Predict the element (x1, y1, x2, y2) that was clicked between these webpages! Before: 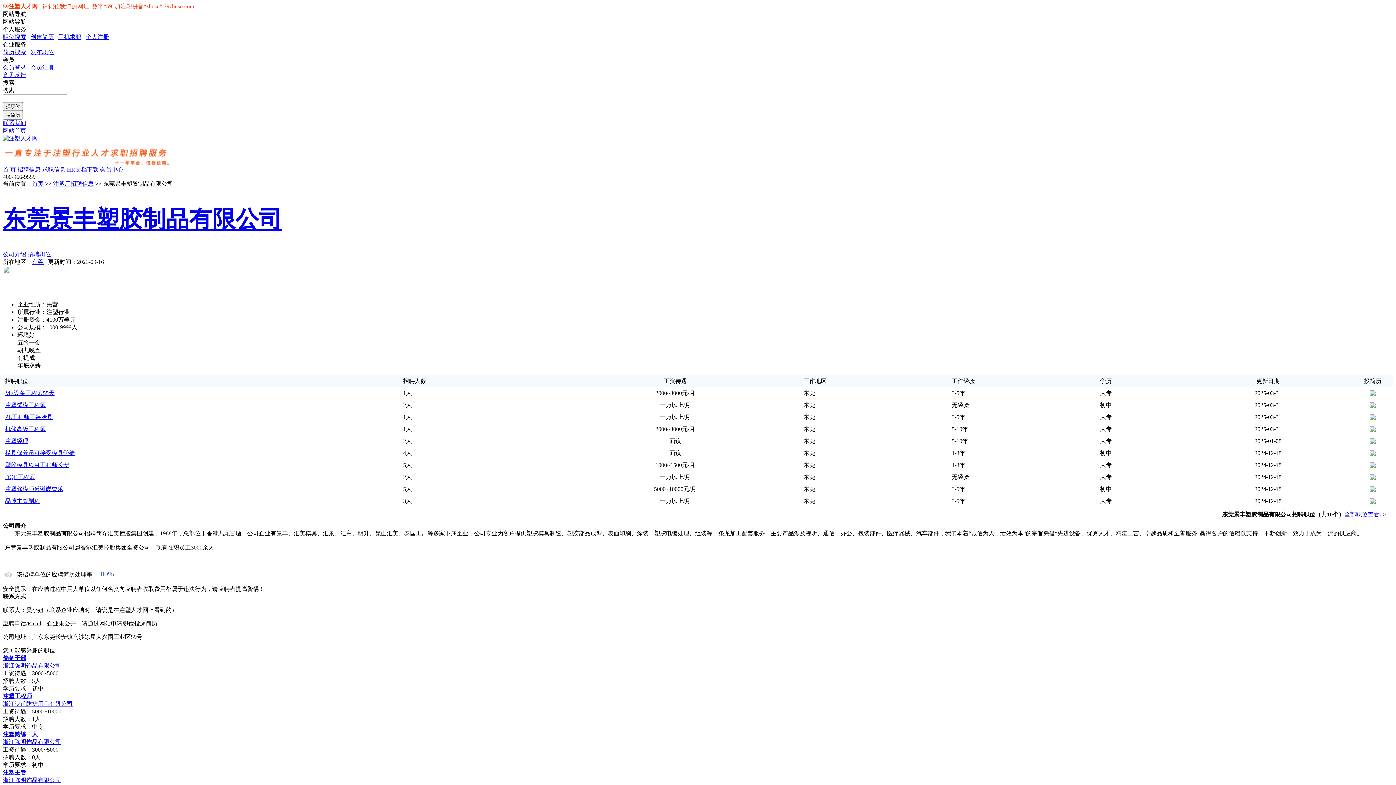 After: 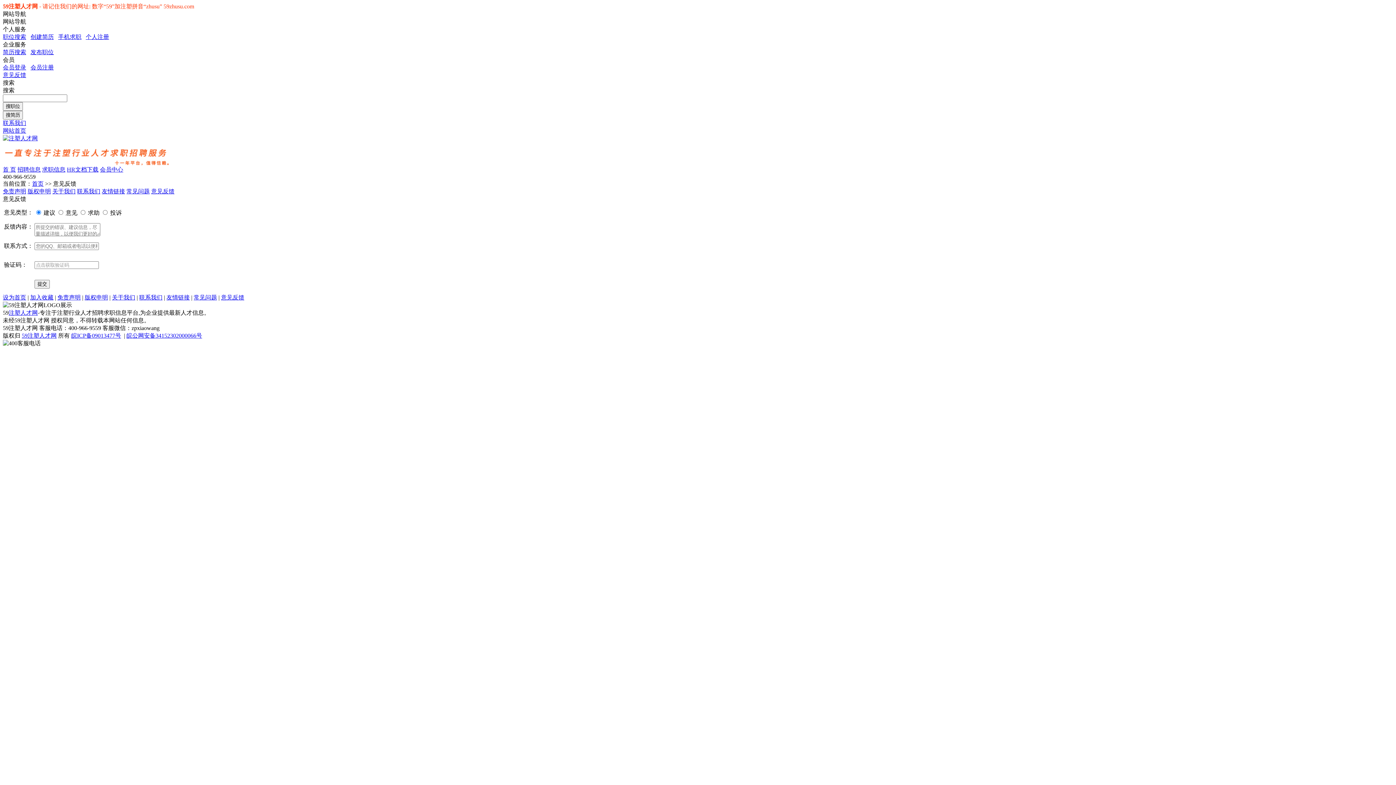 Action: bbox: (2, 72, 26, 78) label: 意见反馈